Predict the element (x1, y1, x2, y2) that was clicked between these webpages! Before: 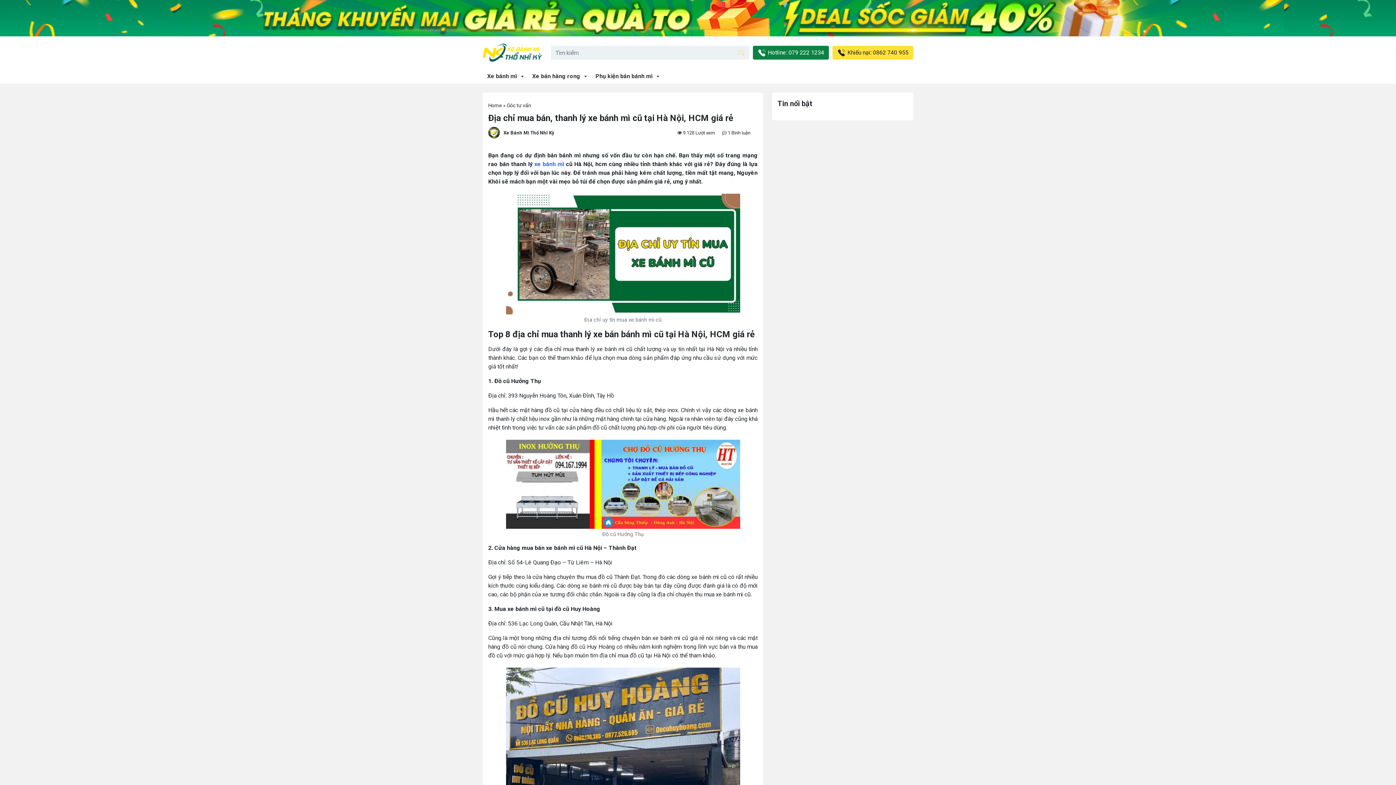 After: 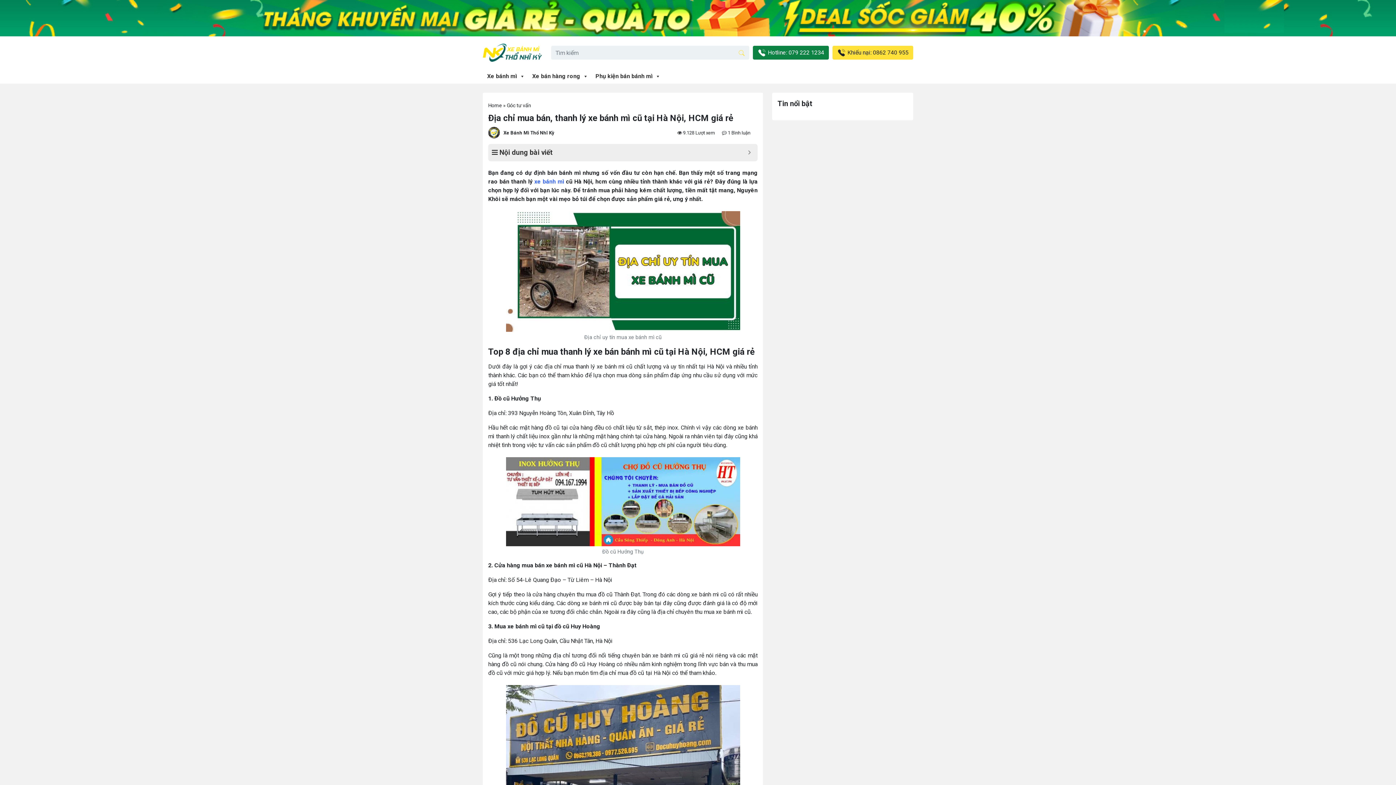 Action: bbox: (0, 0, 1396, 36)